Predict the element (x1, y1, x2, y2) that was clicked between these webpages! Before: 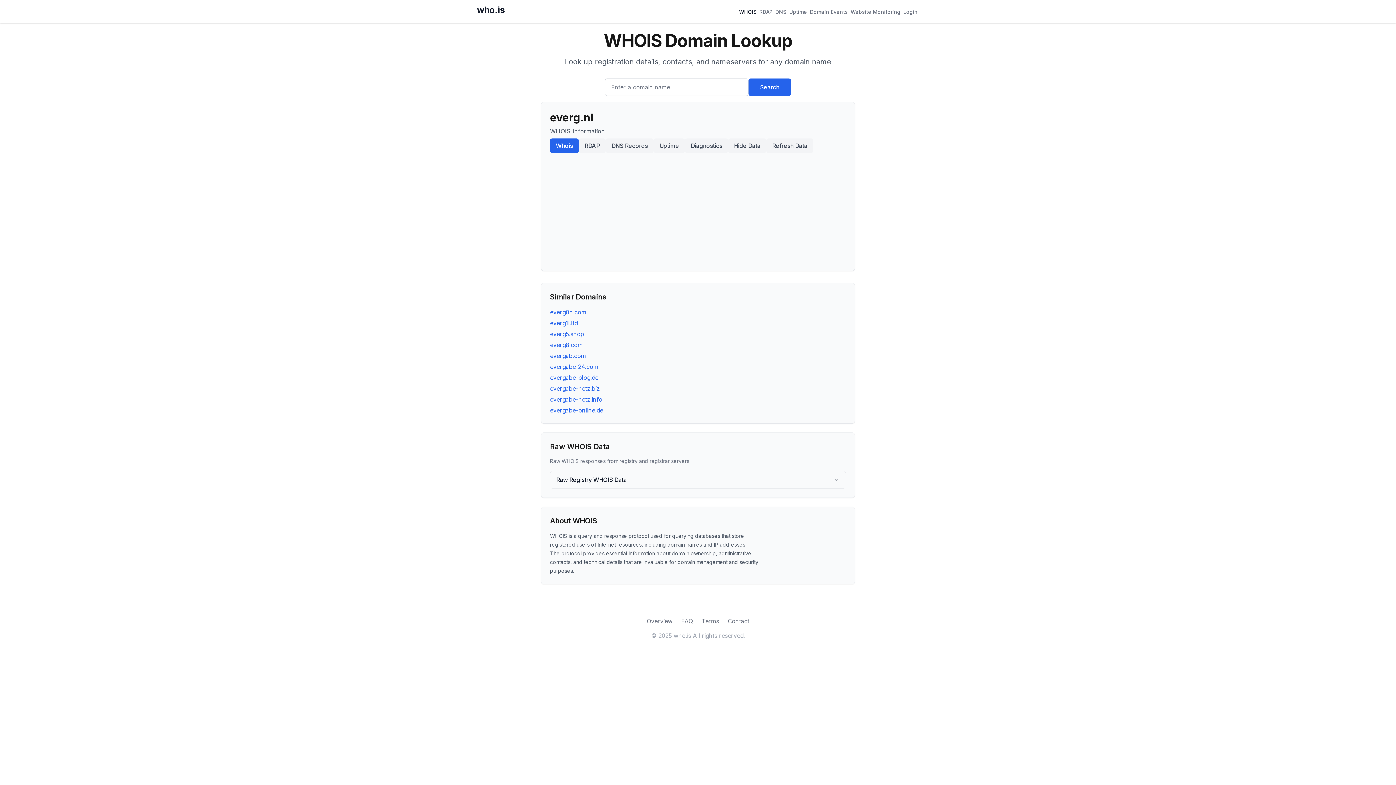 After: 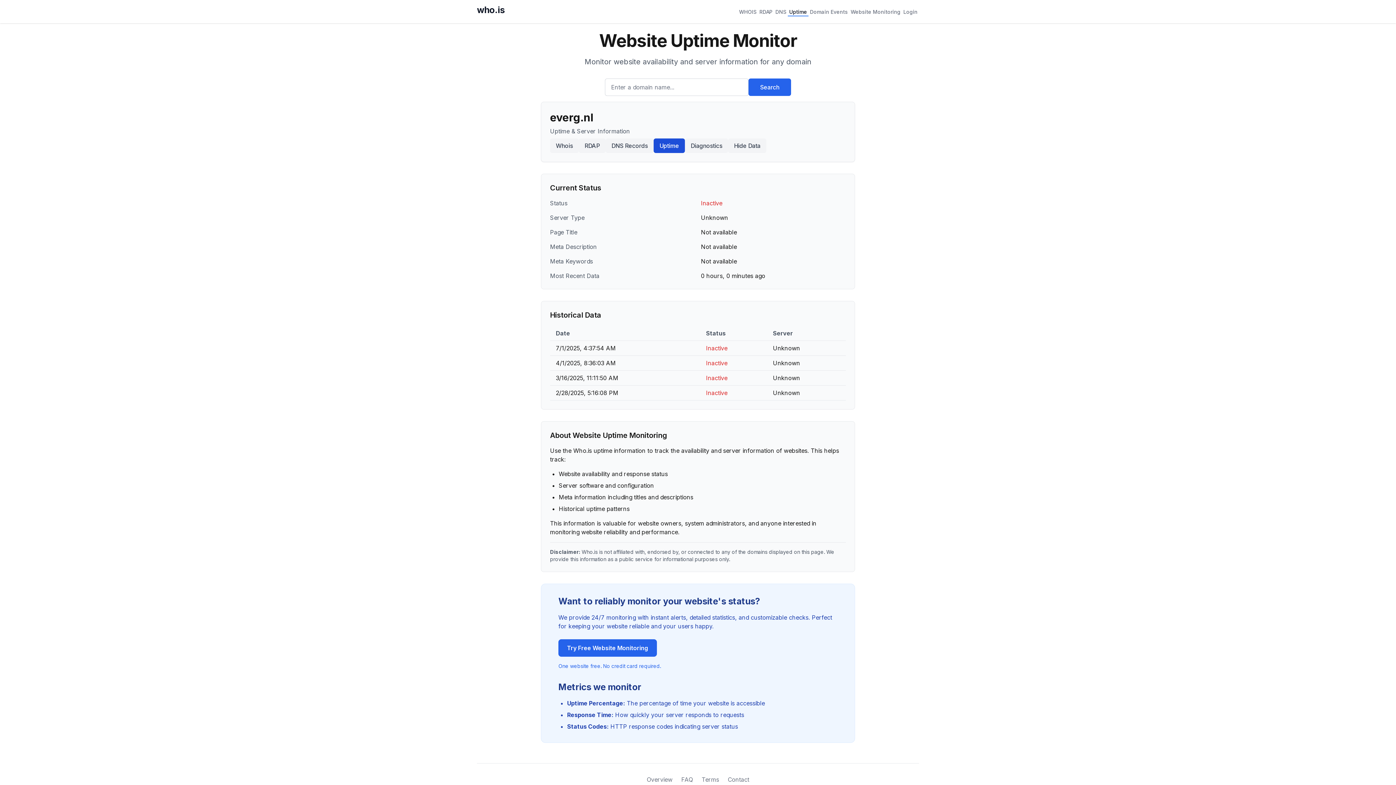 Action: label: Uptime bbox: (653, 138, 685, 153)